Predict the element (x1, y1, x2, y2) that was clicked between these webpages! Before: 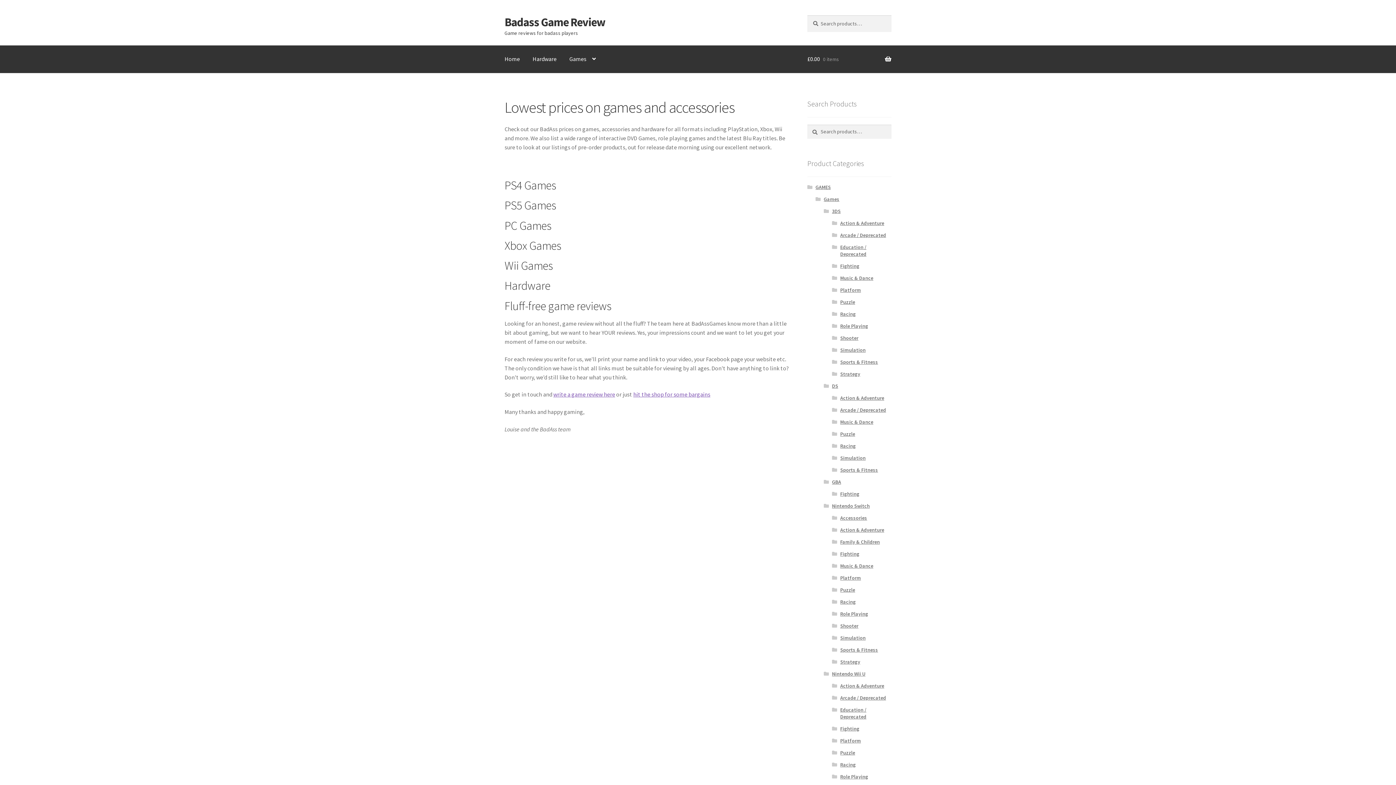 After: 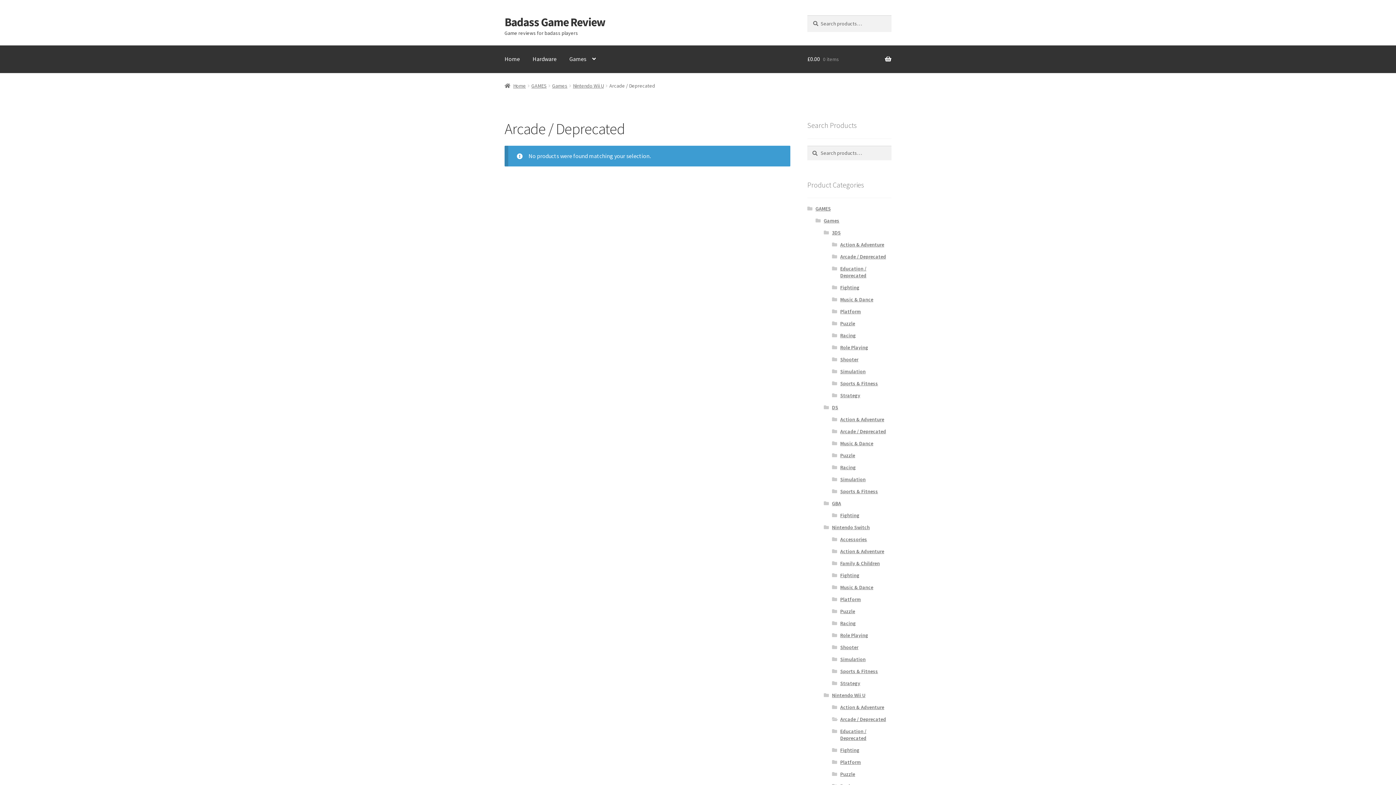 Action: label: Arcade / Deprecated bbox: (840, 695, 886, 701)